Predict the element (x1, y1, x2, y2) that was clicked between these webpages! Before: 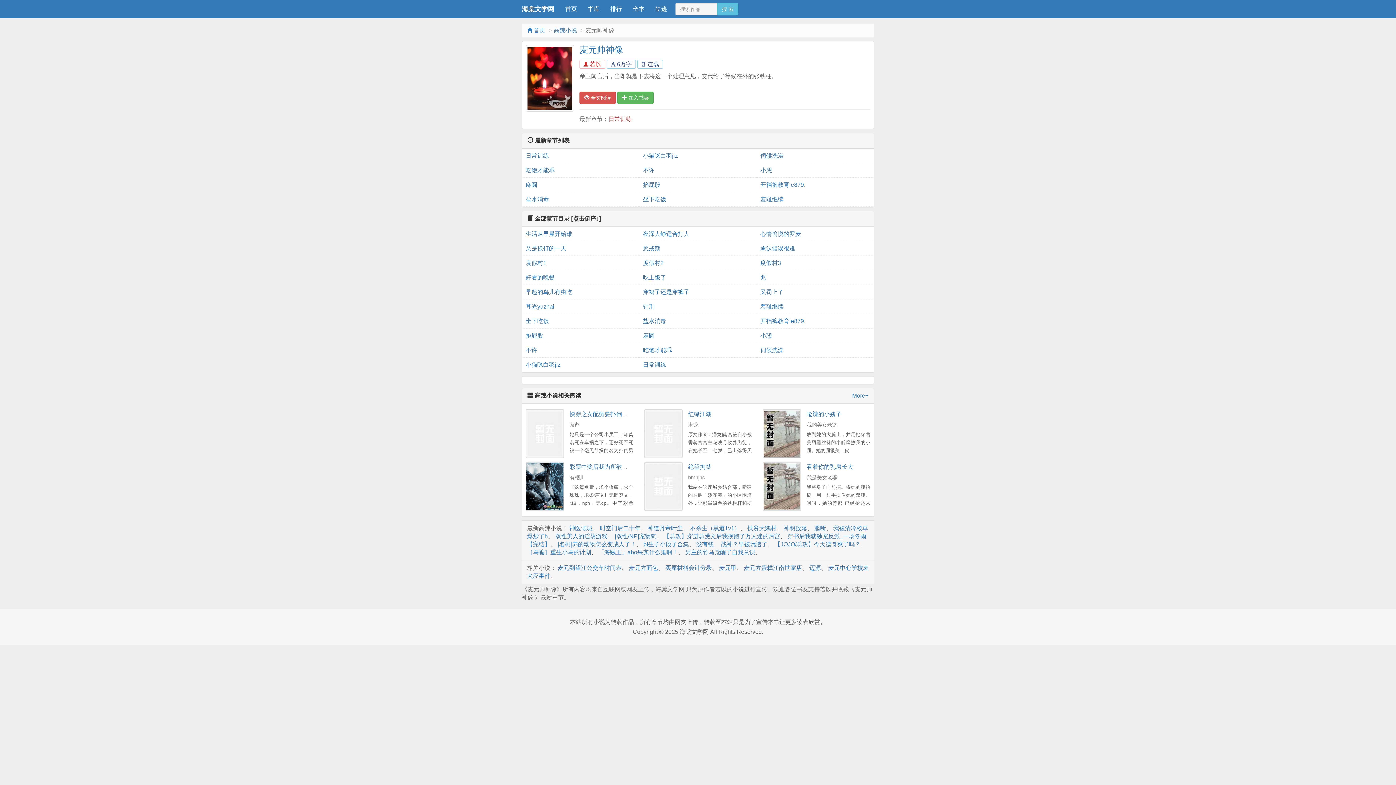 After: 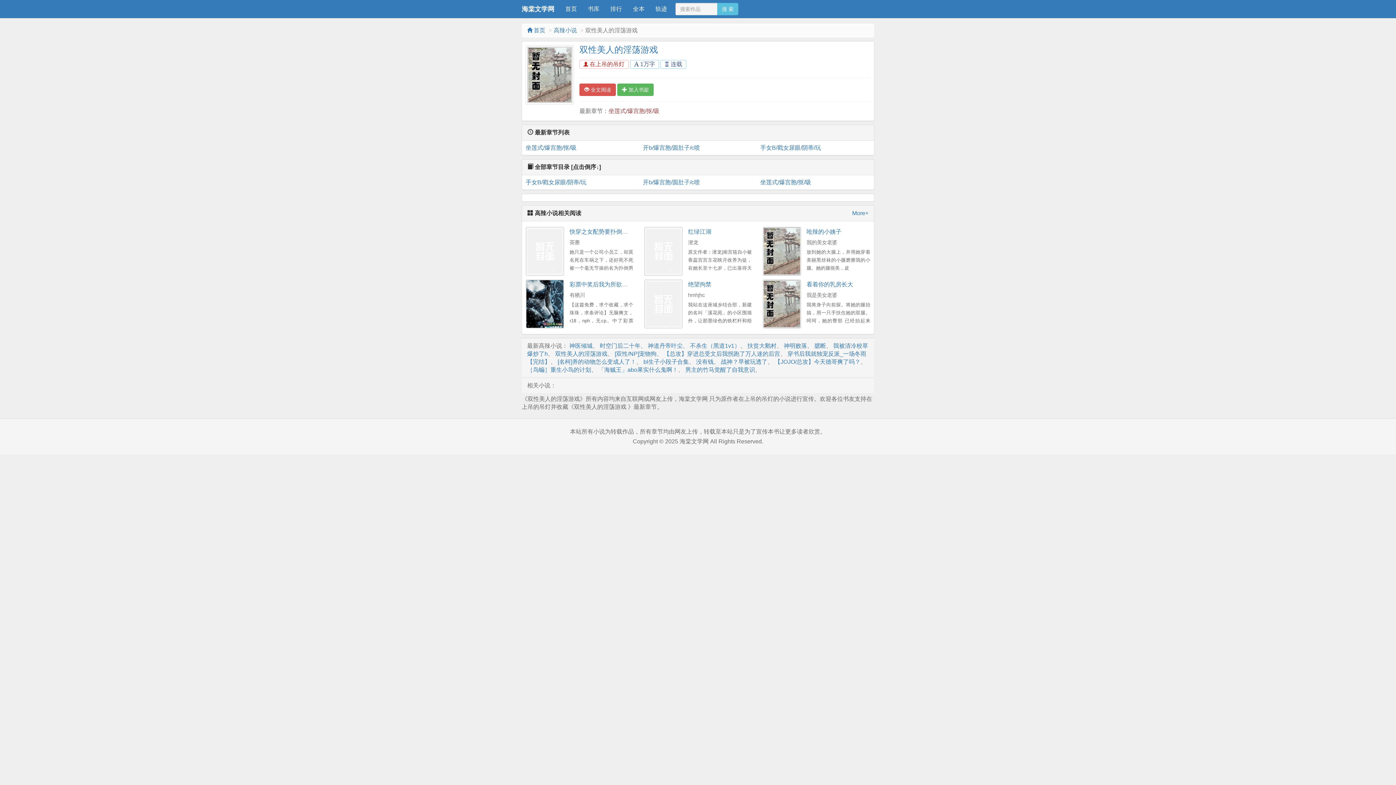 Action: bbox: (555, 533, 607, 539) label: 双性美人的淫荡游戏